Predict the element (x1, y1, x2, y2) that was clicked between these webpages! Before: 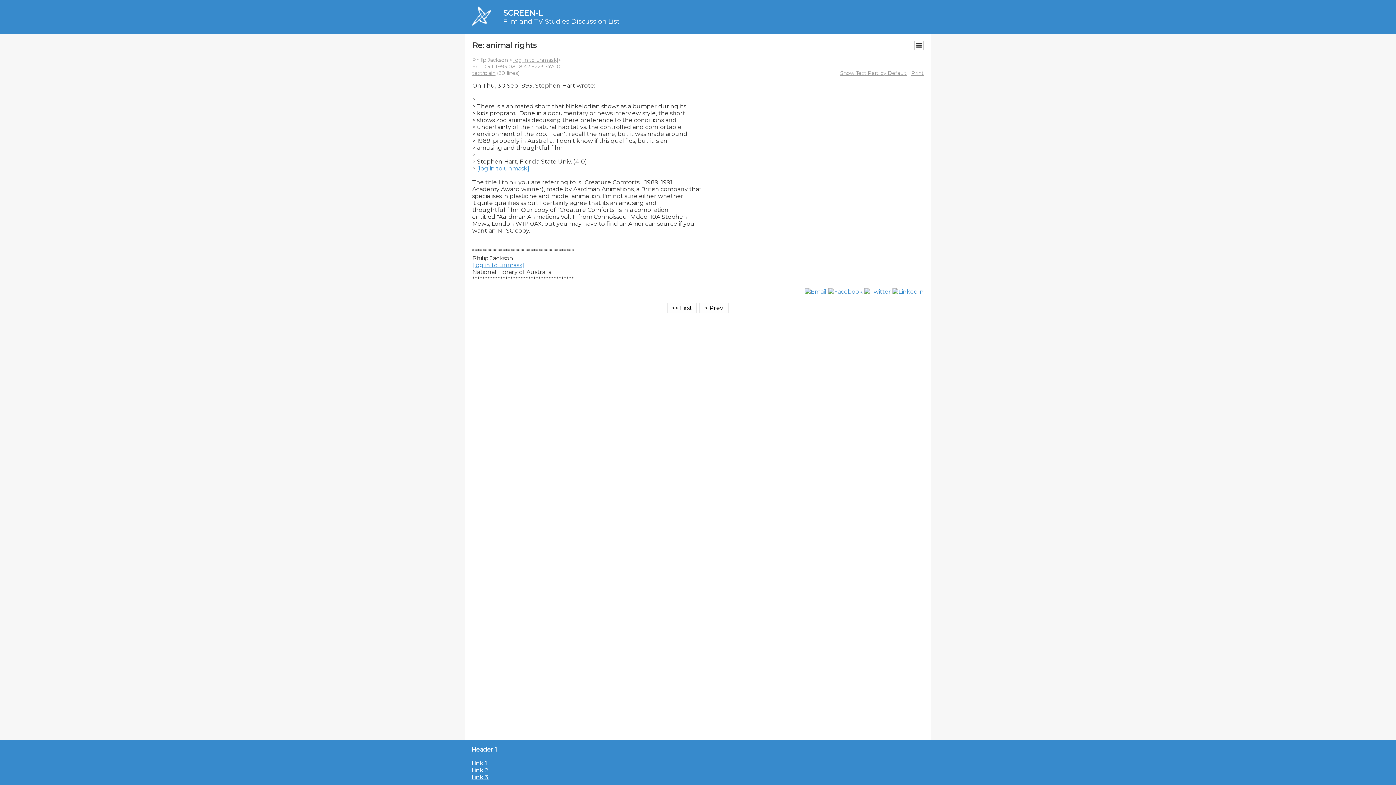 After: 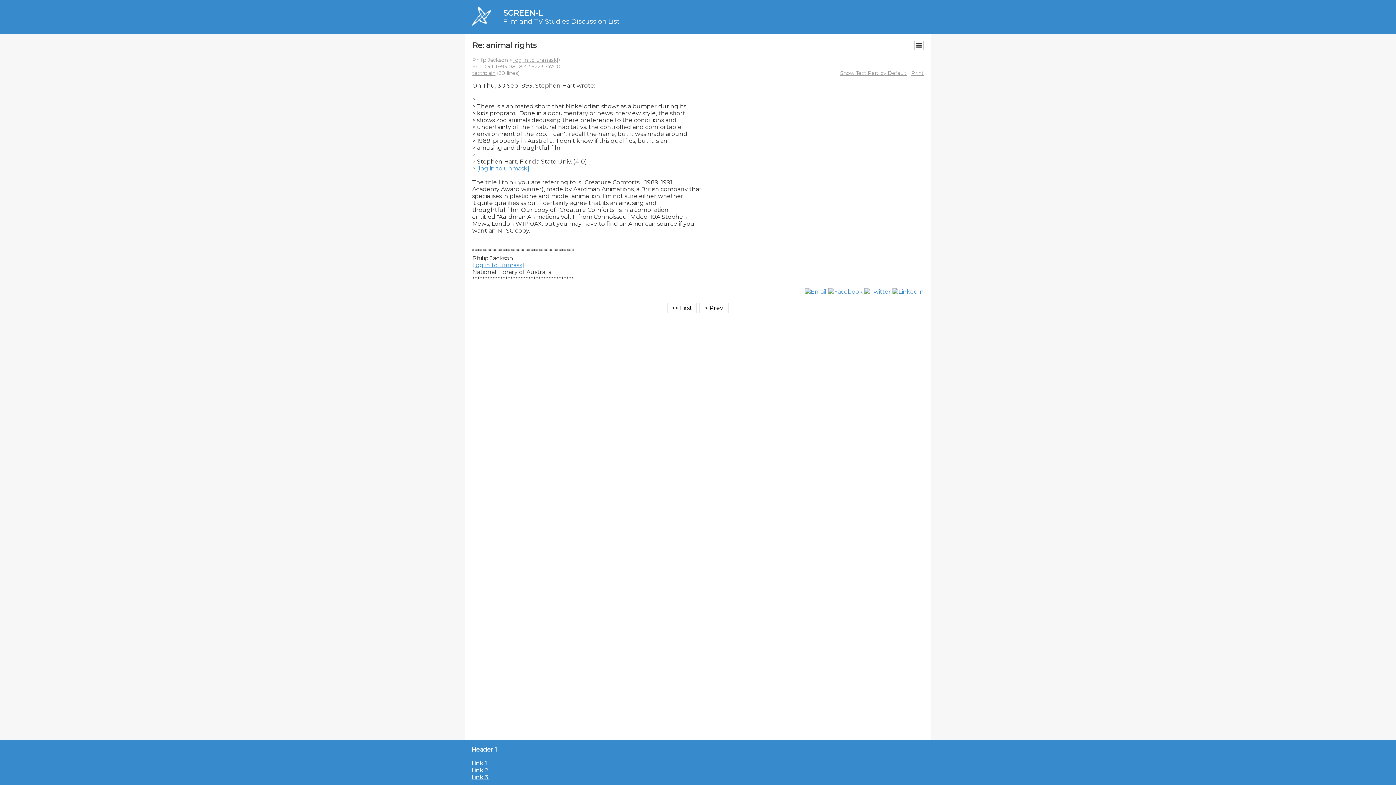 Action: bbox: (864, 288, 891, 295)